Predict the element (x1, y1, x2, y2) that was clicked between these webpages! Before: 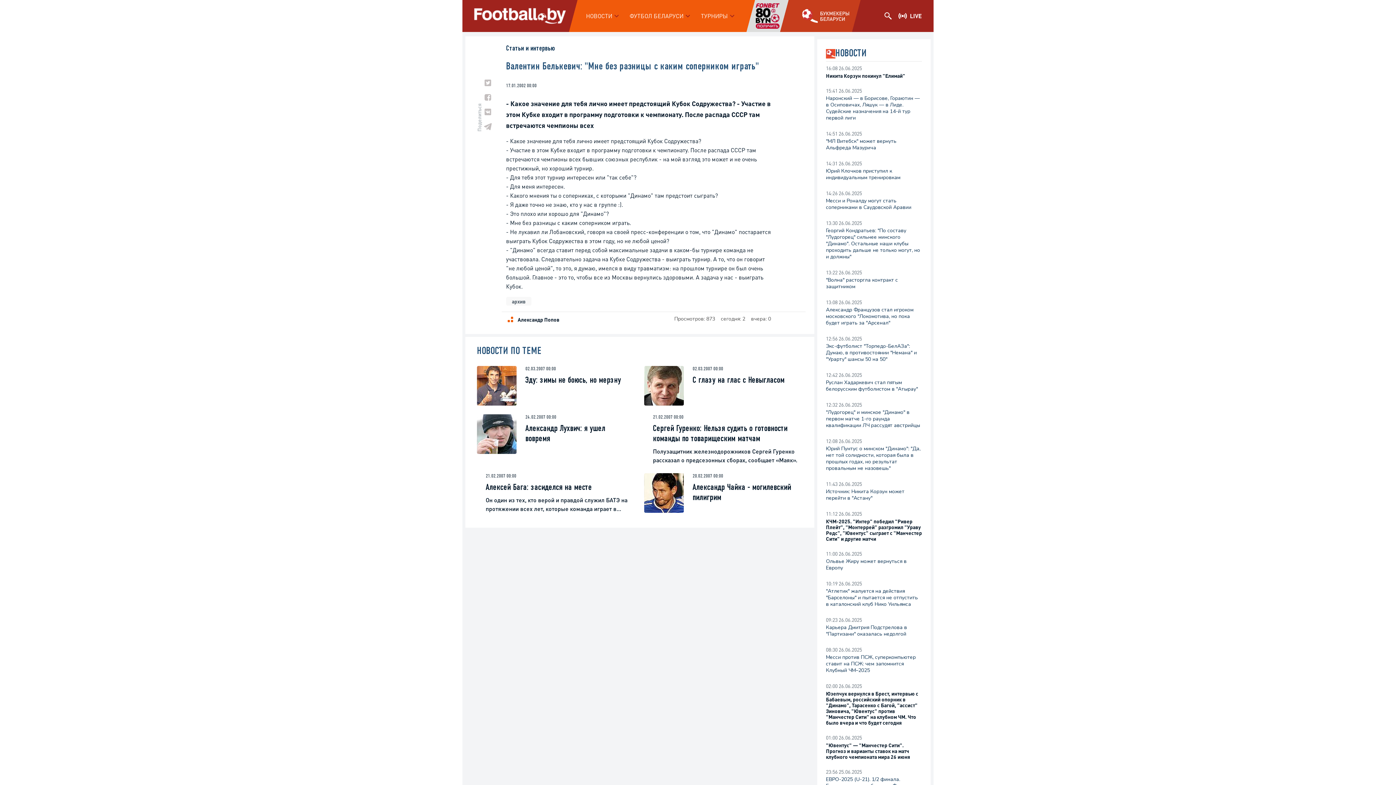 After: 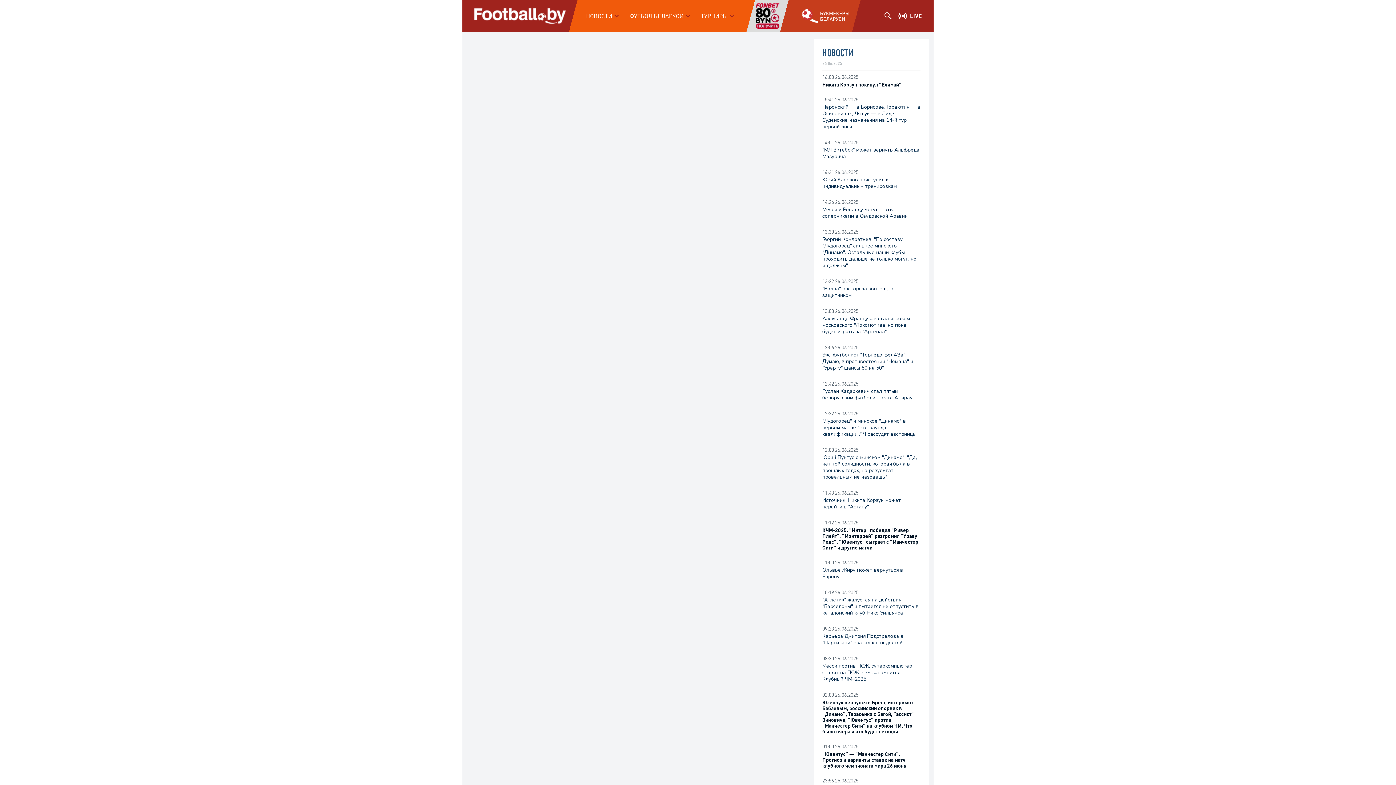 Action: bbox: (898, 11, 922, 20) label: LIVE